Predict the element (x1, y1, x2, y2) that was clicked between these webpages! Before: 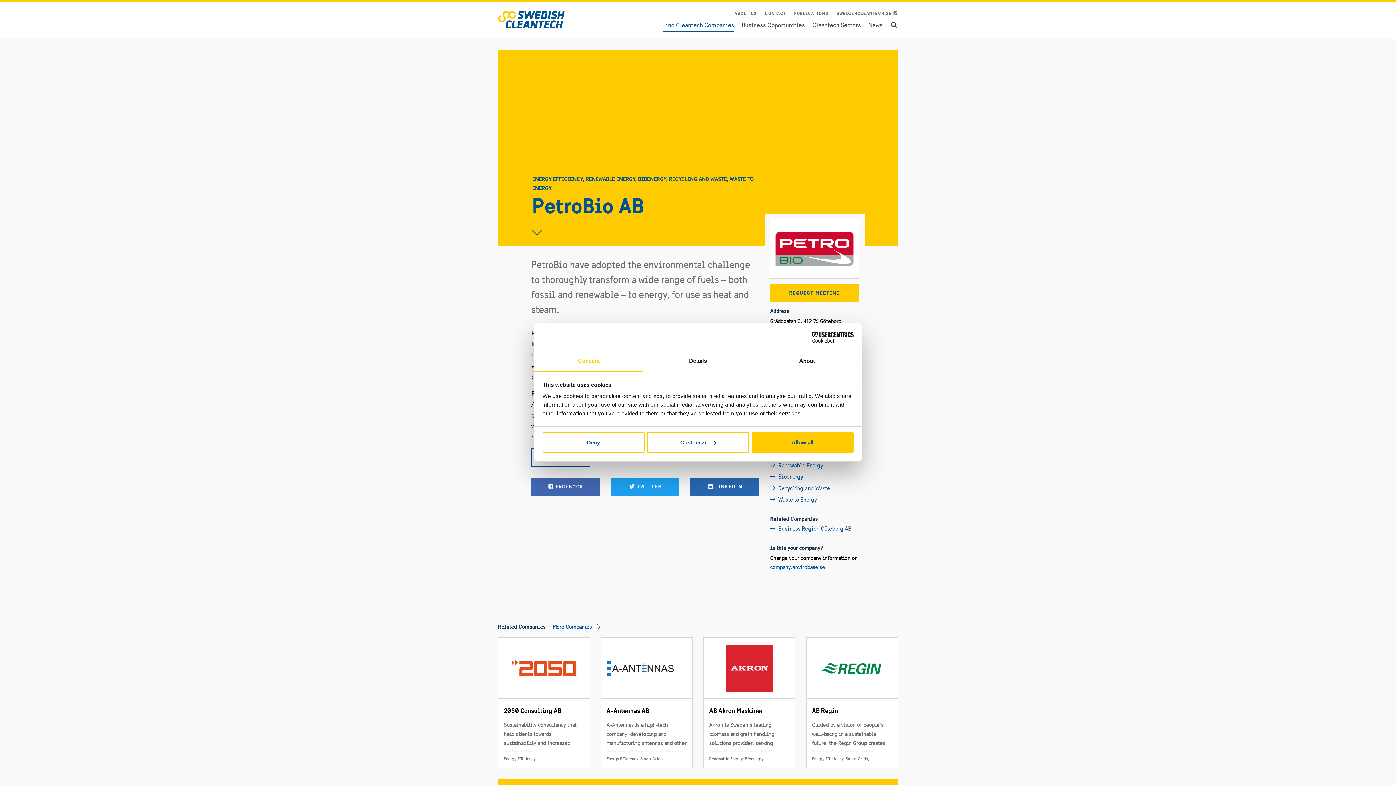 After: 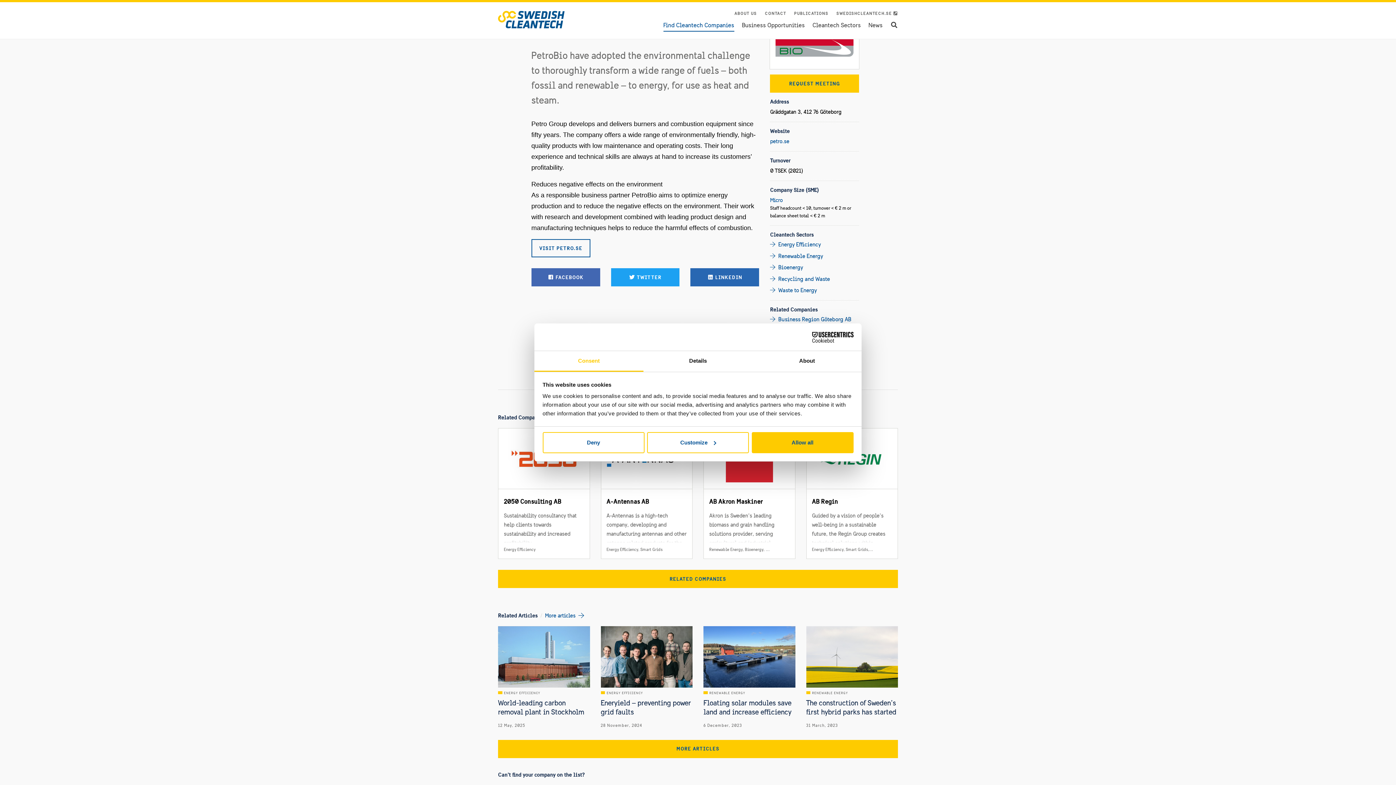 Action: label: Scroll to content bbox: (532, 225, 541, 235)